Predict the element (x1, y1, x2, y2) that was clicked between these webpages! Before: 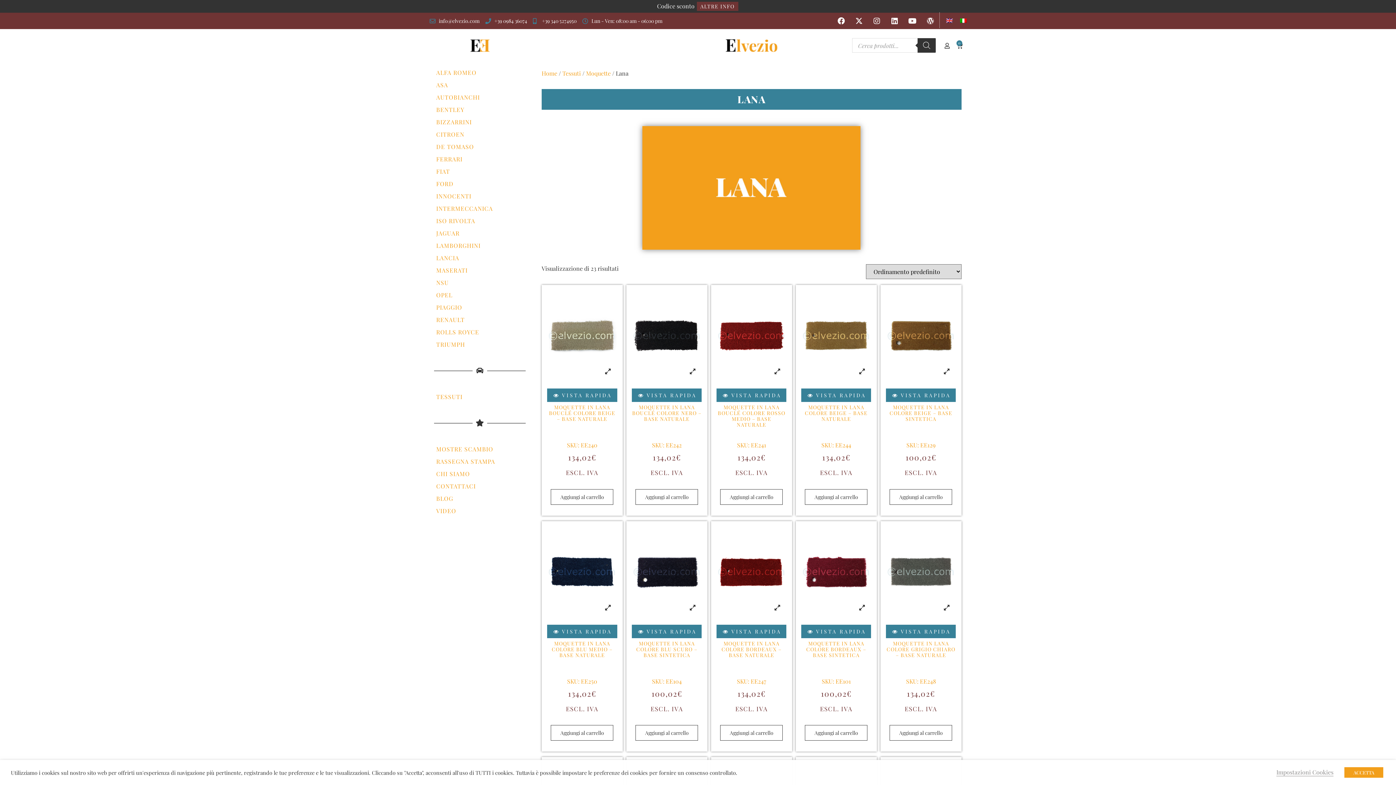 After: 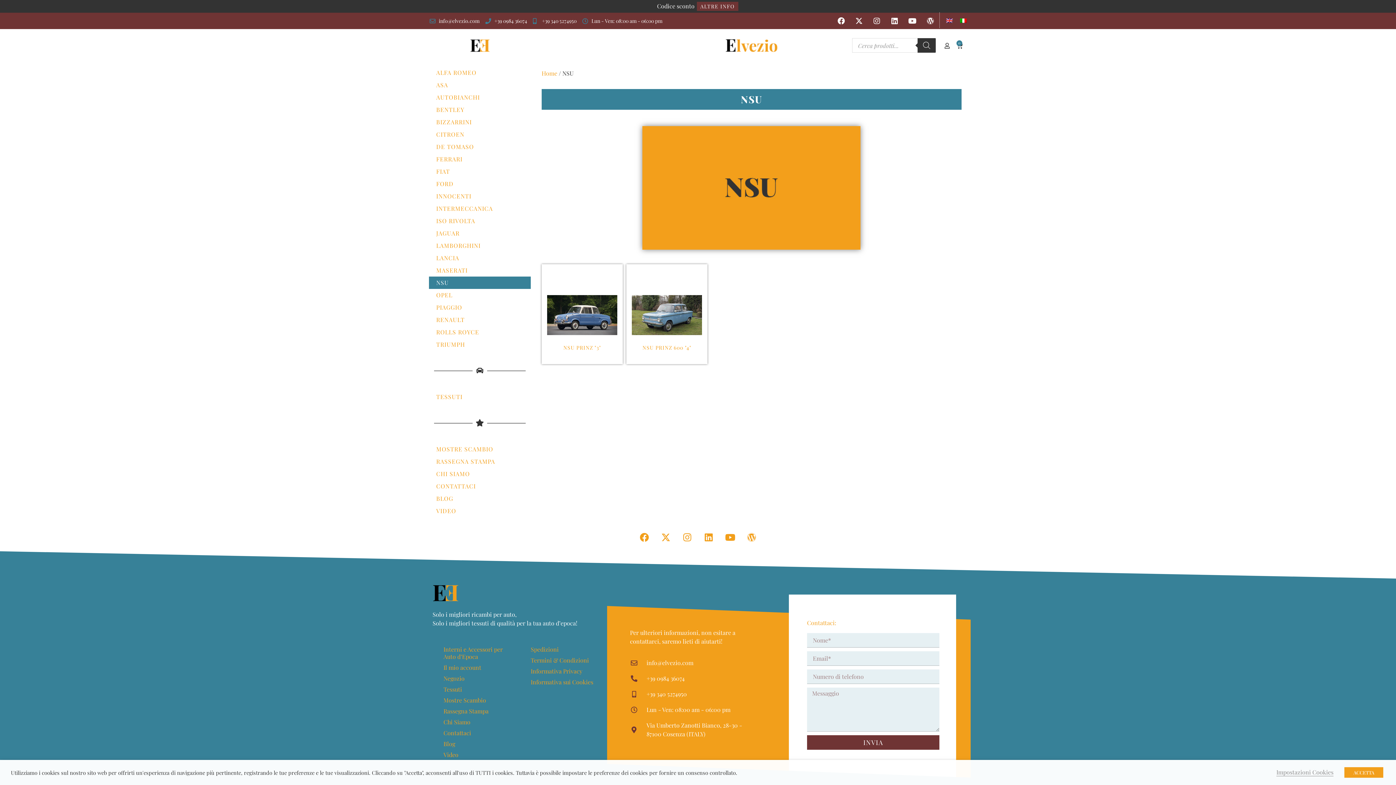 Action: label: NSU bbox: (429, 276, 530, 289)